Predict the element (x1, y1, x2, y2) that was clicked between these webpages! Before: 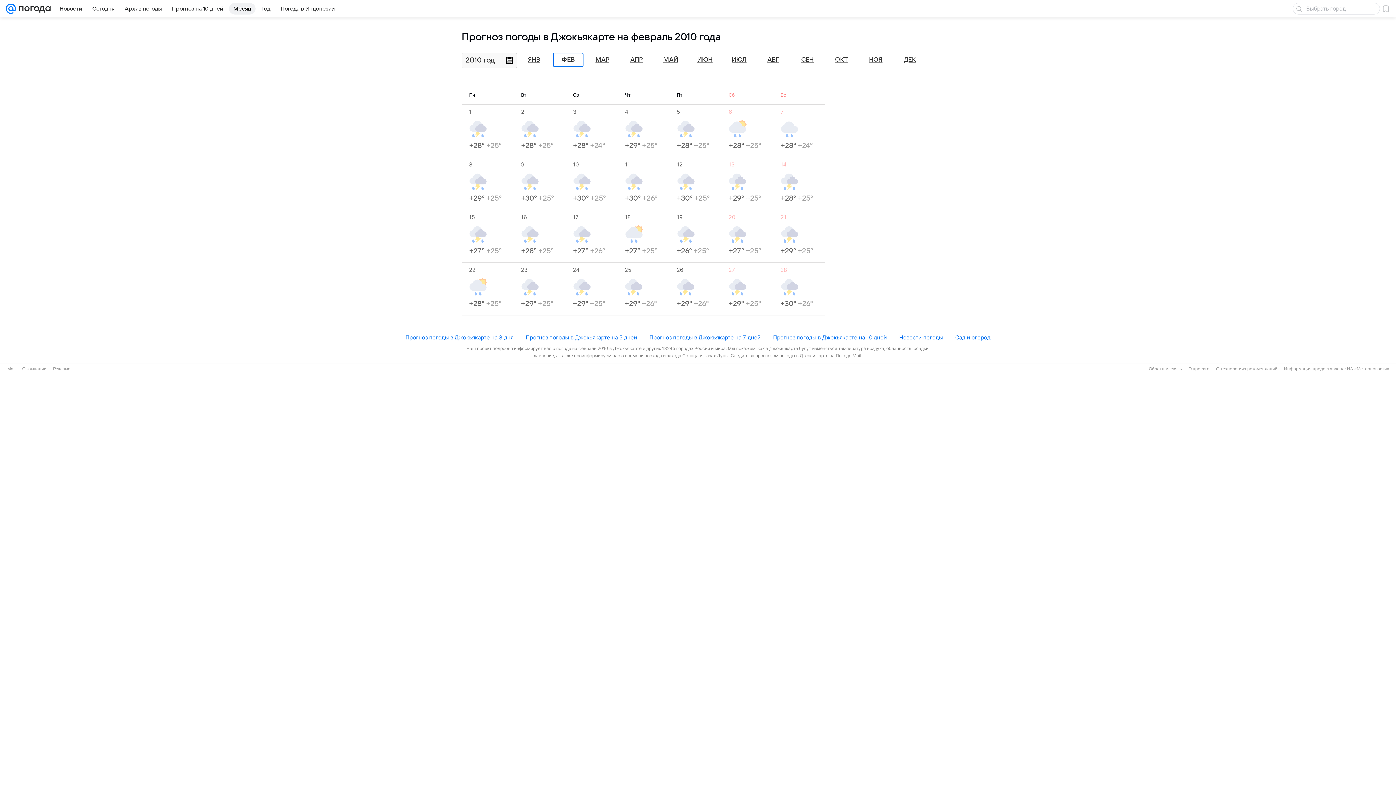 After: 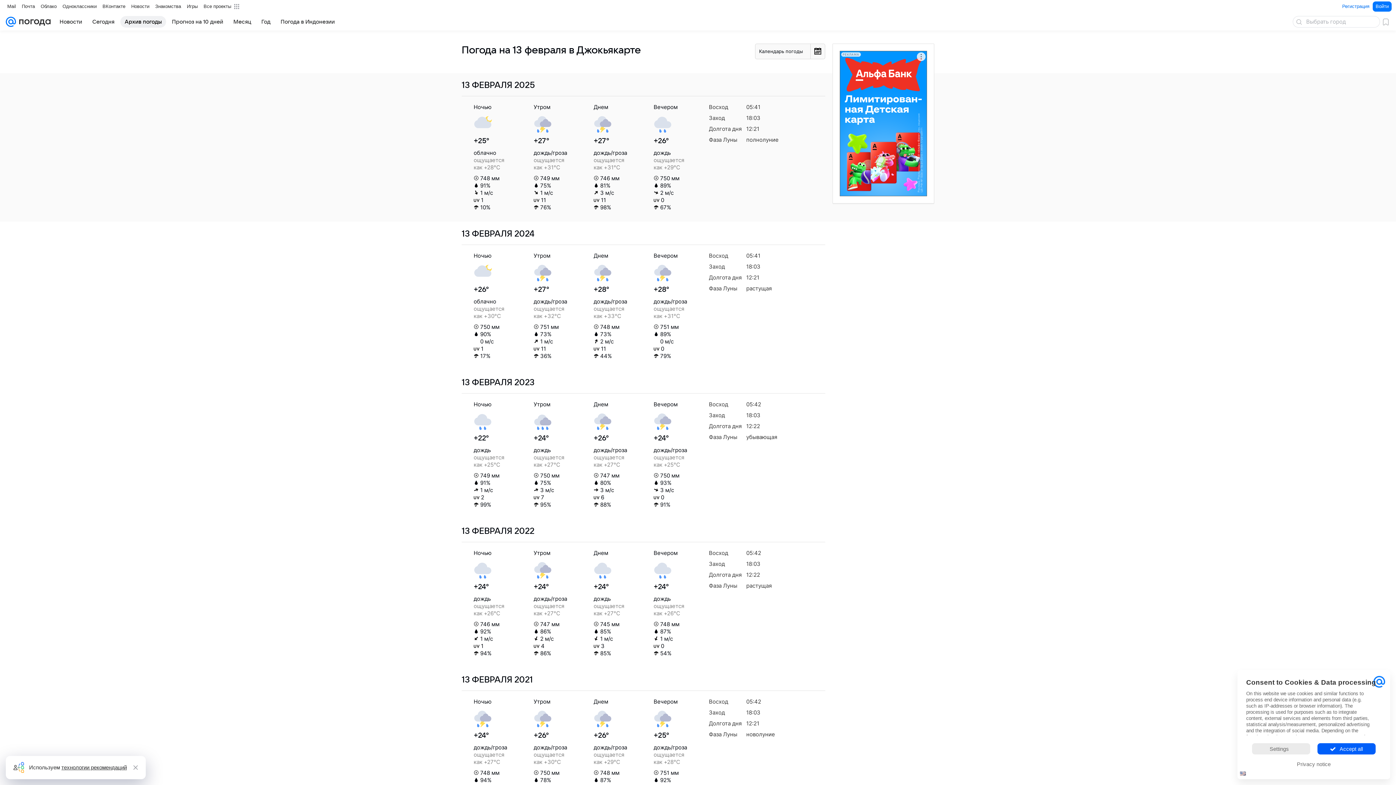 Action: label: 13
+29° +25° bbox: (728, 160, 773, 203)